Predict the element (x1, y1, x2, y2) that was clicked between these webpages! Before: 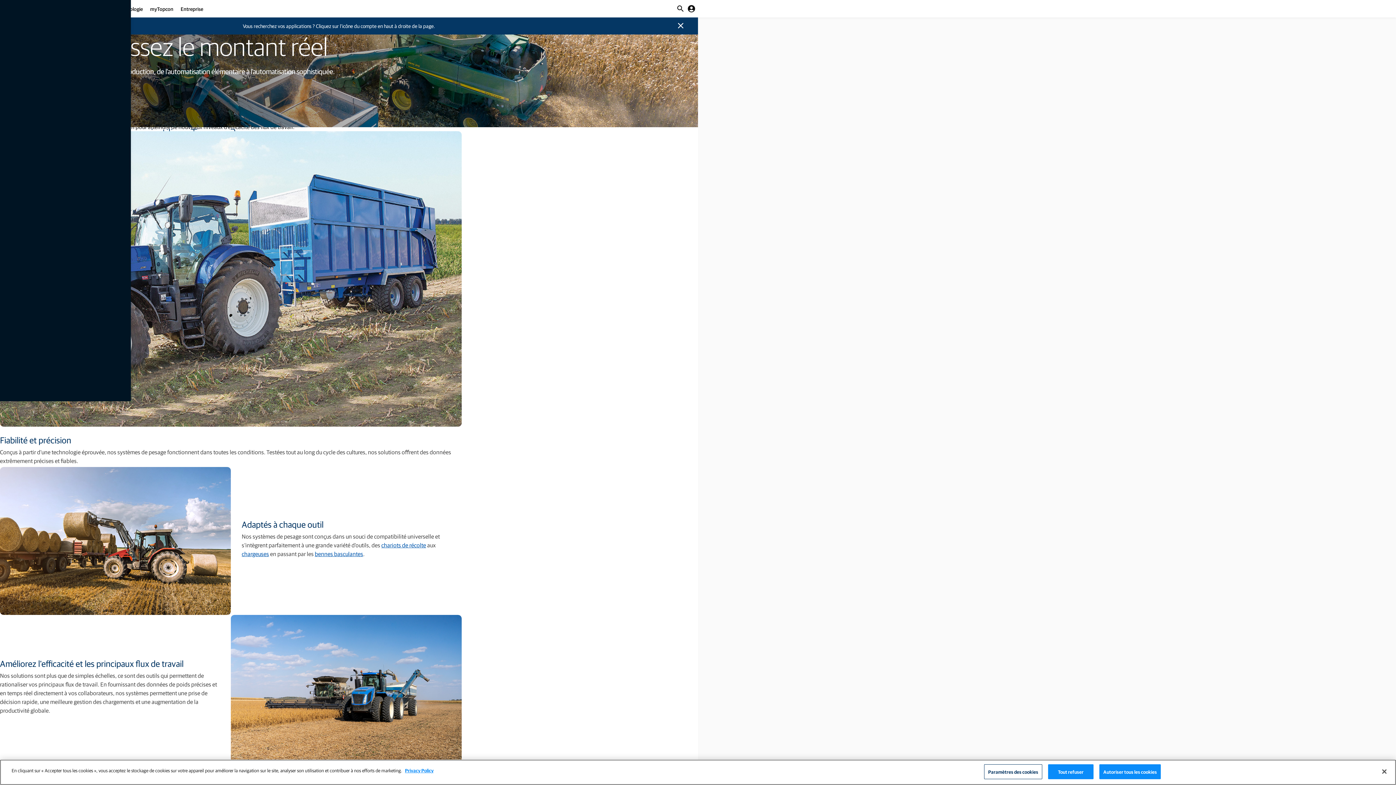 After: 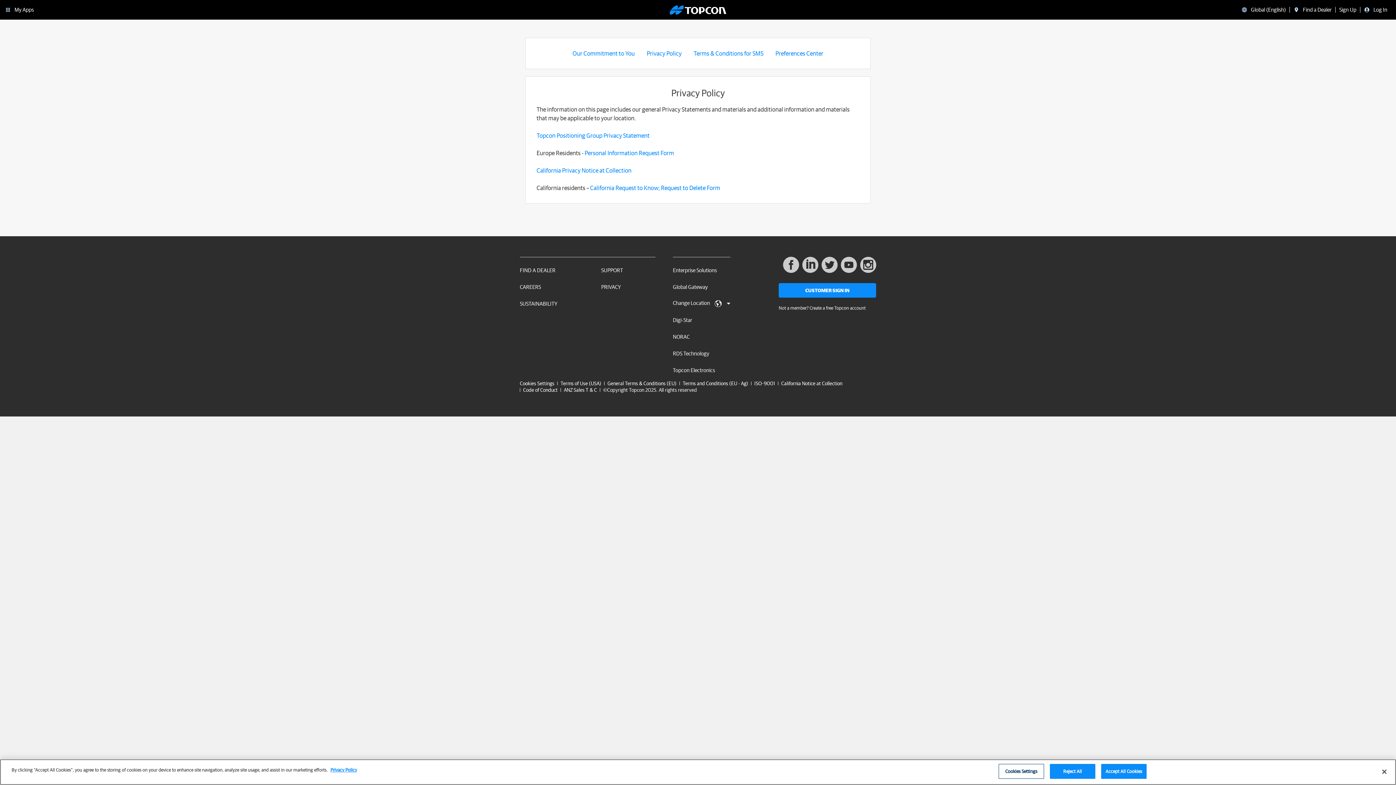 Action: label: Pour en savoir plus sur la protection de votre vie privée bbox: (405, 767, 433, 774)